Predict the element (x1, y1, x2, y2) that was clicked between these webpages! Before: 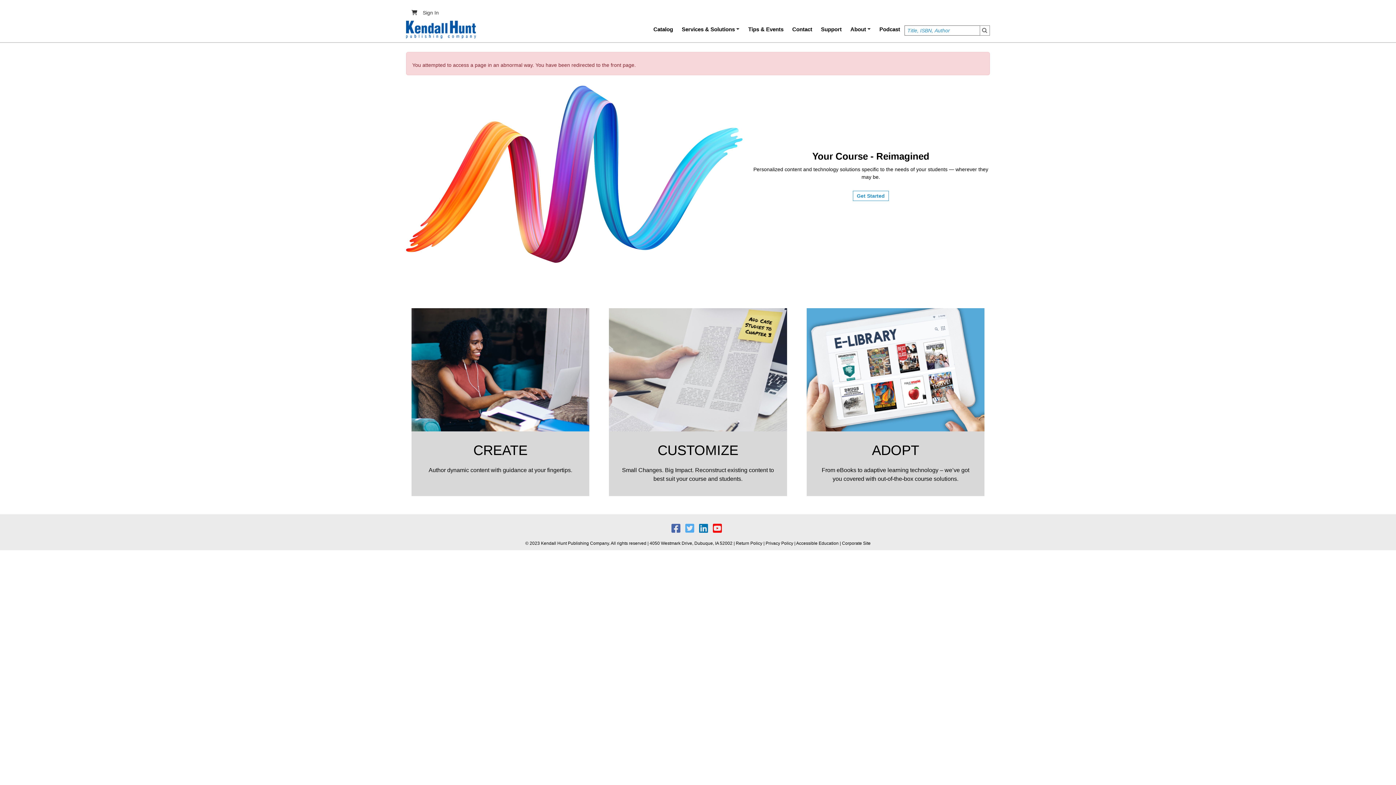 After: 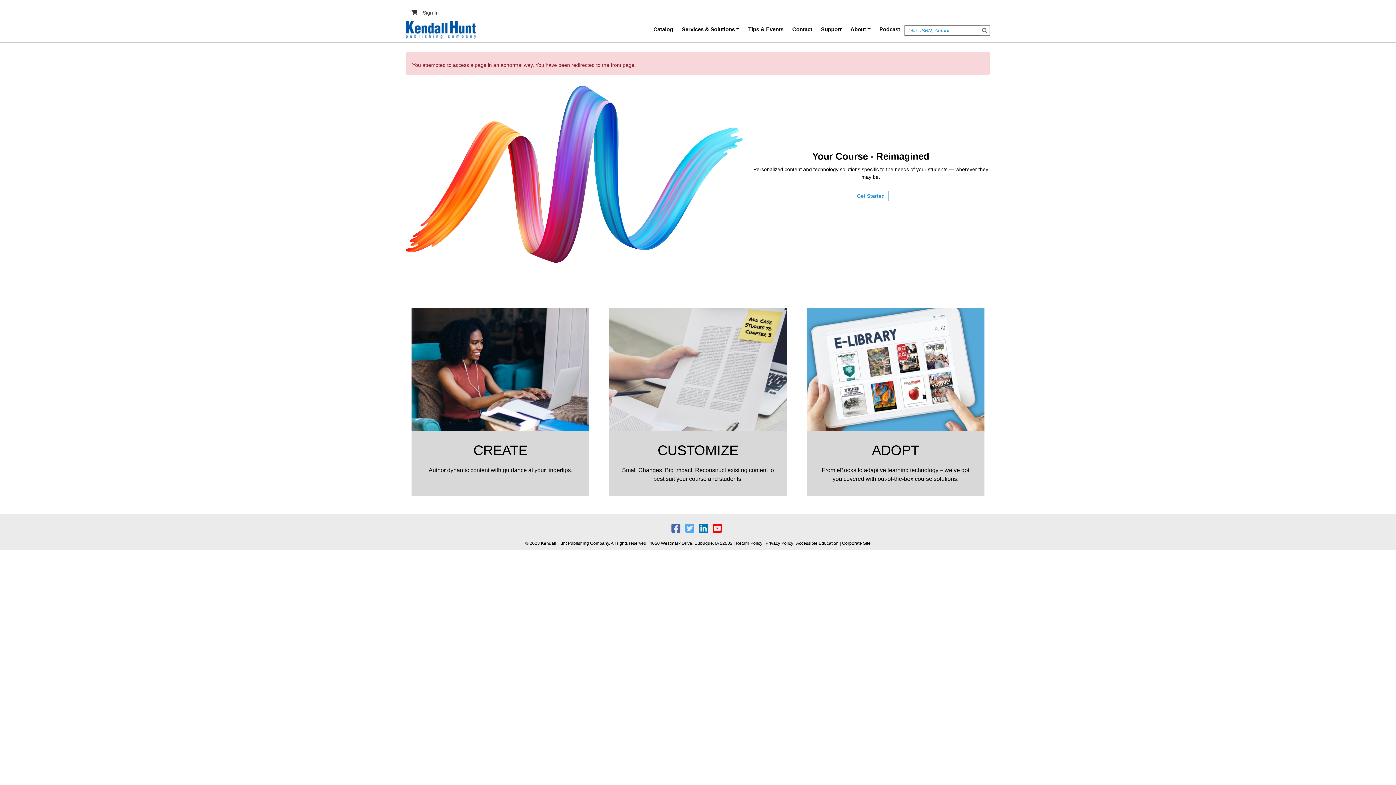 Action: label: Corporate Site bbox: (842, 541, 870, 546)